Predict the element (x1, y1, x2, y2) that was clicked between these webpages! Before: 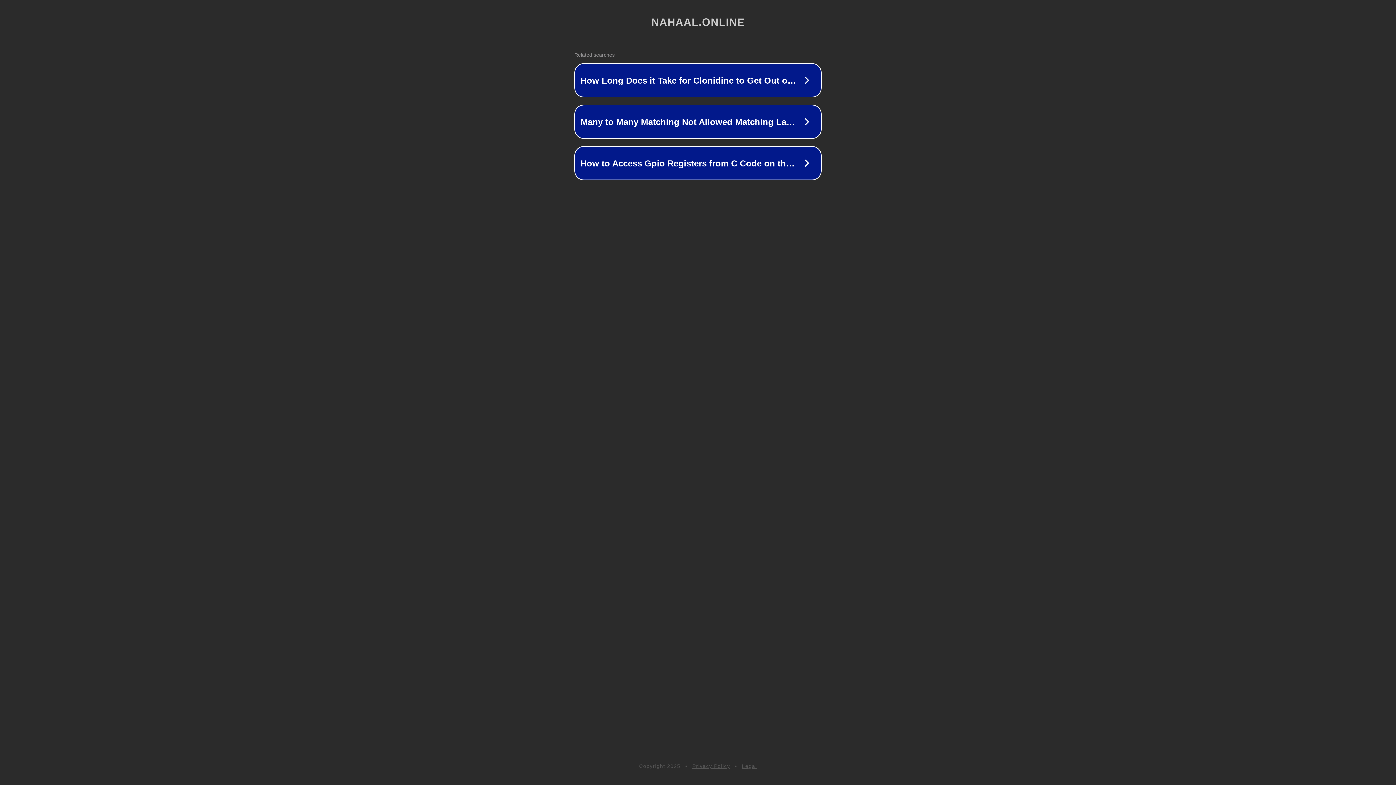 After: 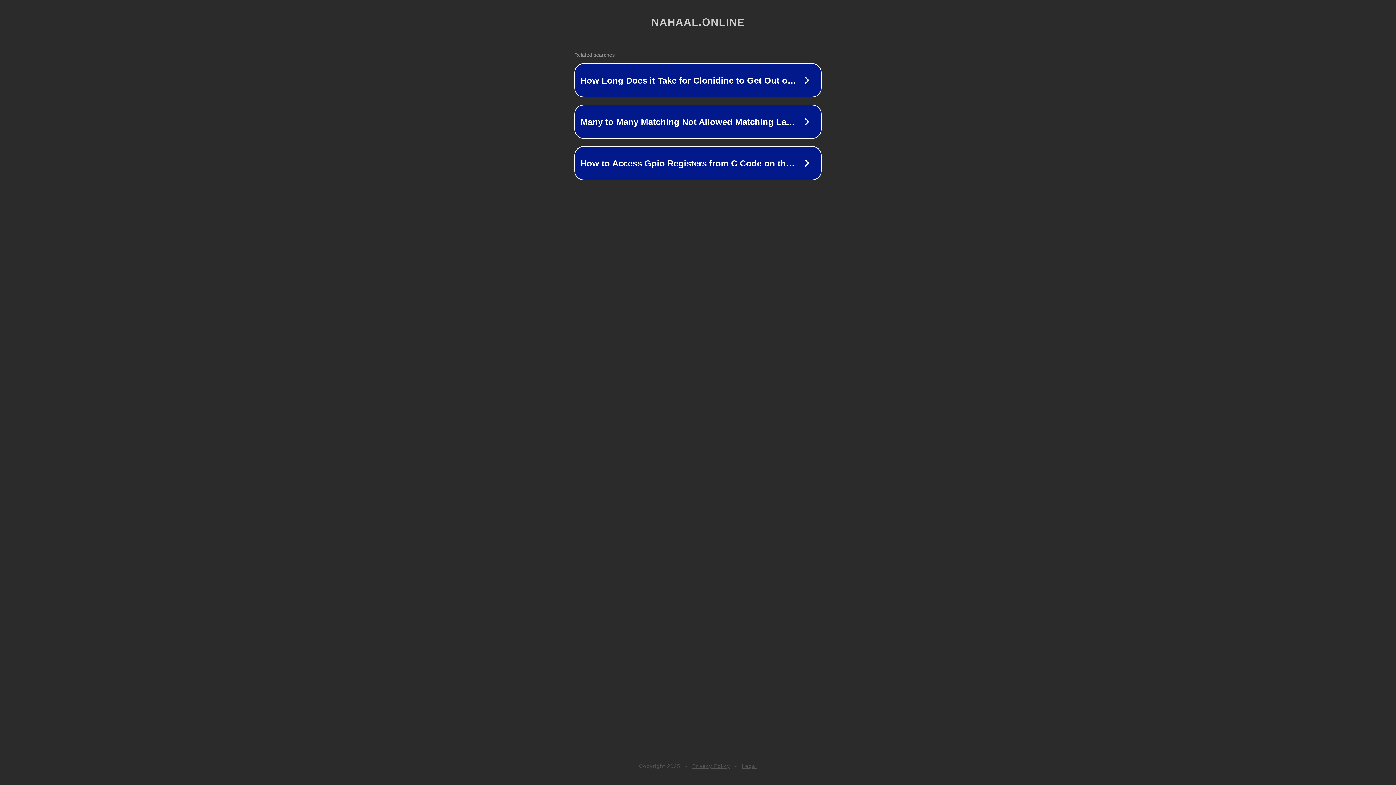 Action: bbox: (692, 763, 730, 769) label: Privacy Policy